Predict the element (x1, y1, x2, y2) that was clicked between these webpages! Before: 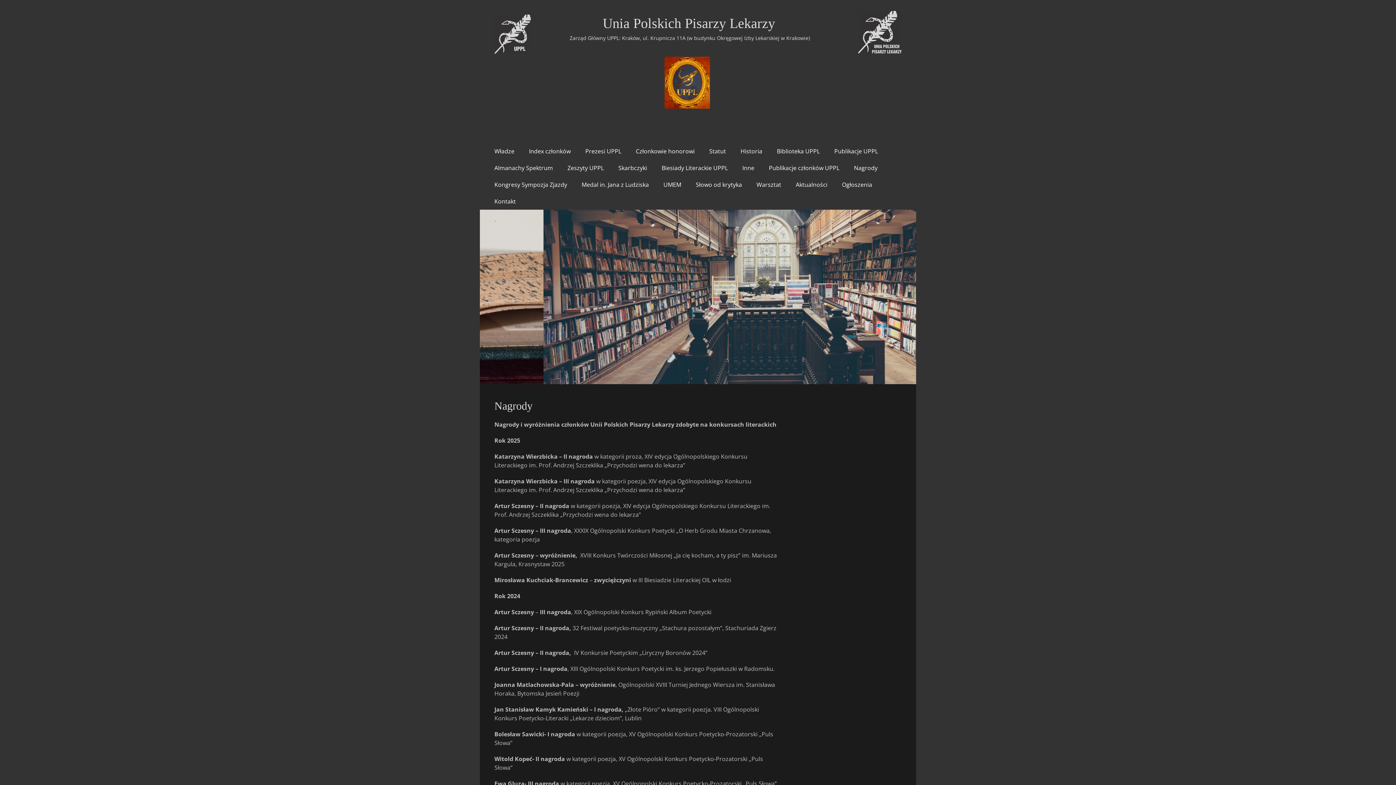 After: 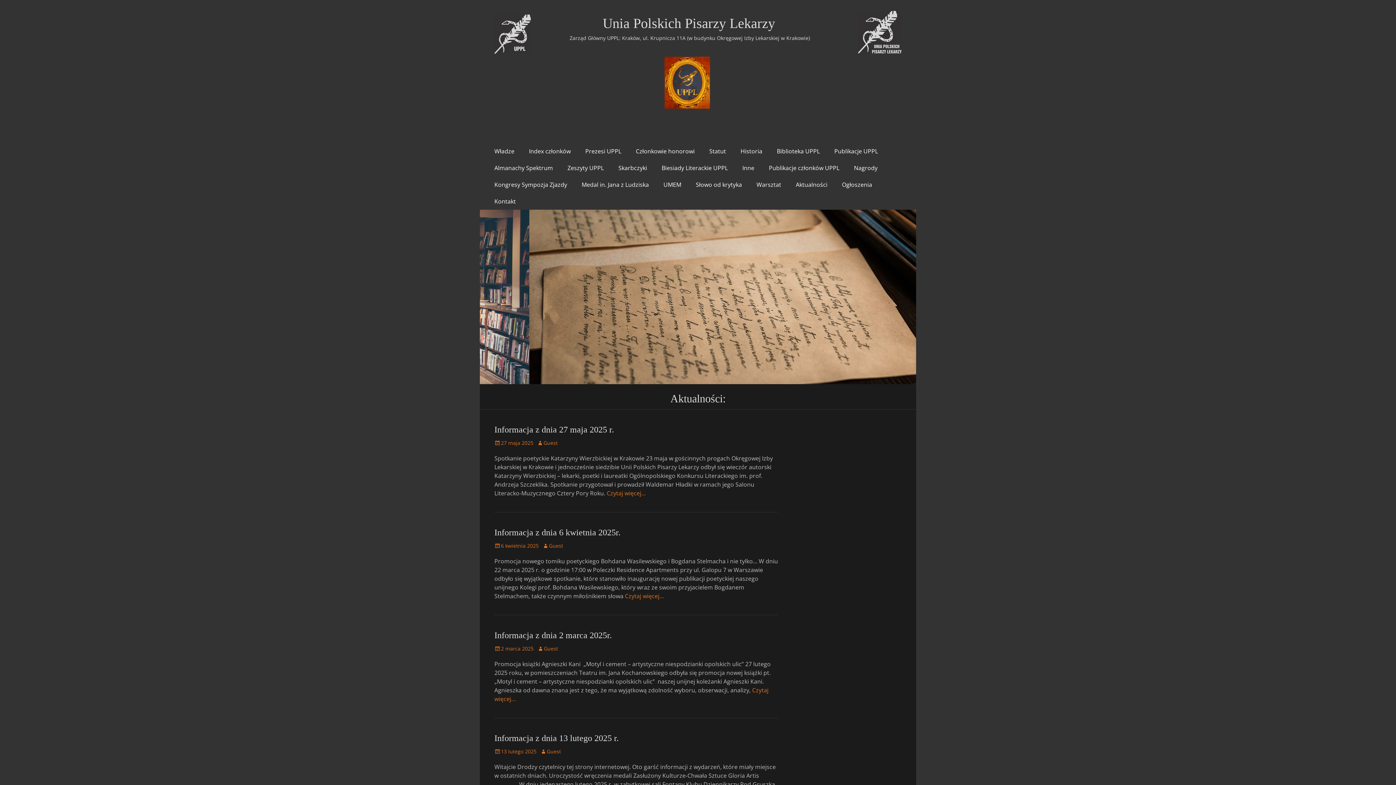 Action: bbox: (858, 10, 901, 56)